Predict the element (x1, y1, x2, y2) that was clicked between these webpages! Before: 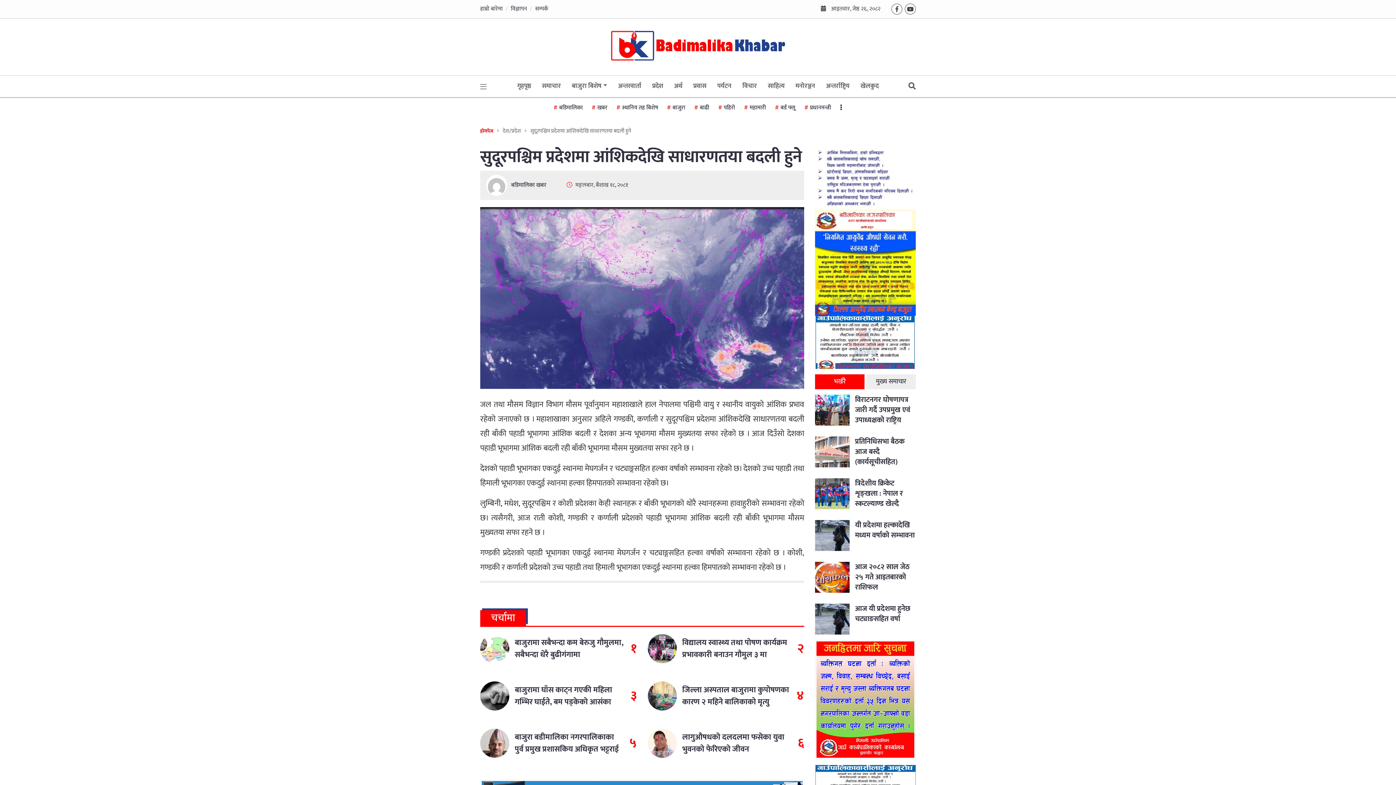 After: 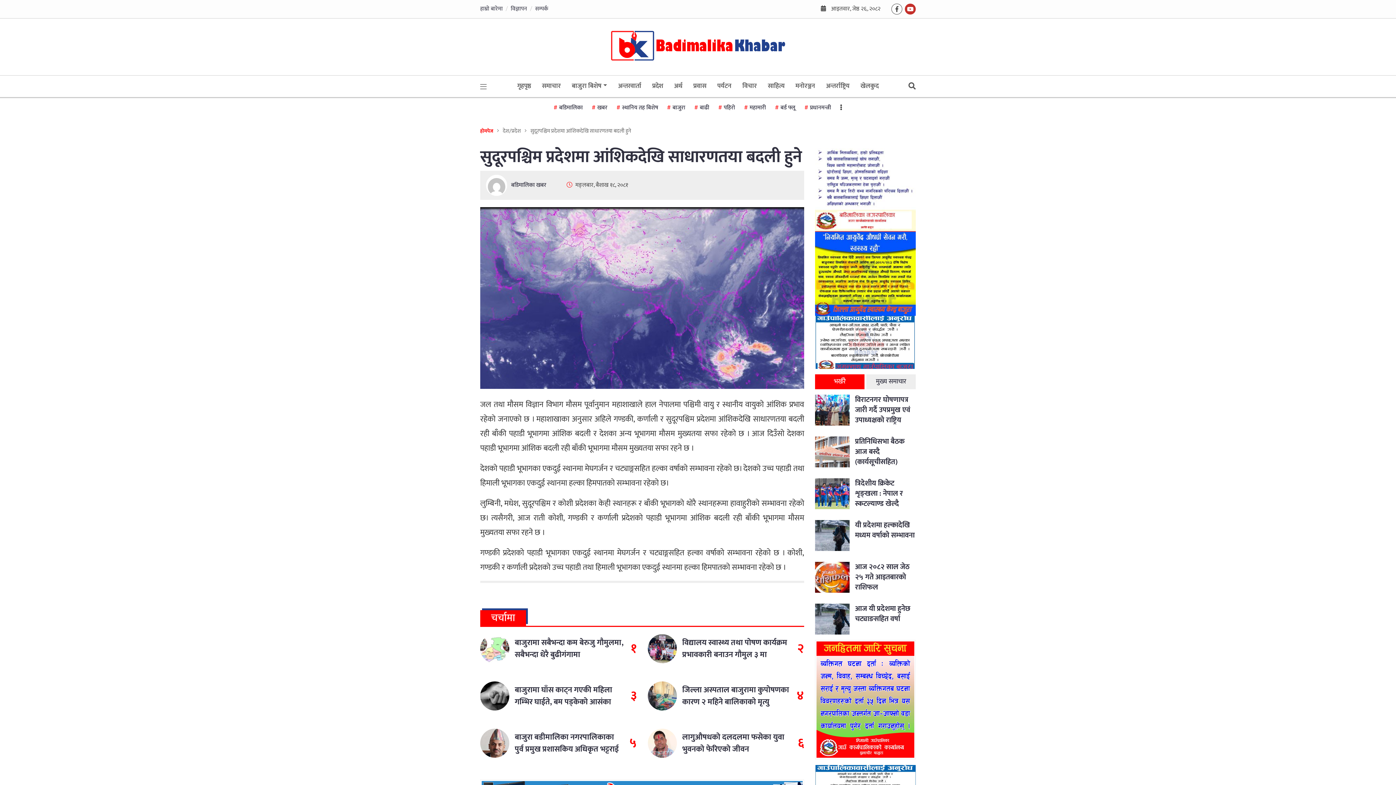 Action: bbox: (905, 3, 916, 14)